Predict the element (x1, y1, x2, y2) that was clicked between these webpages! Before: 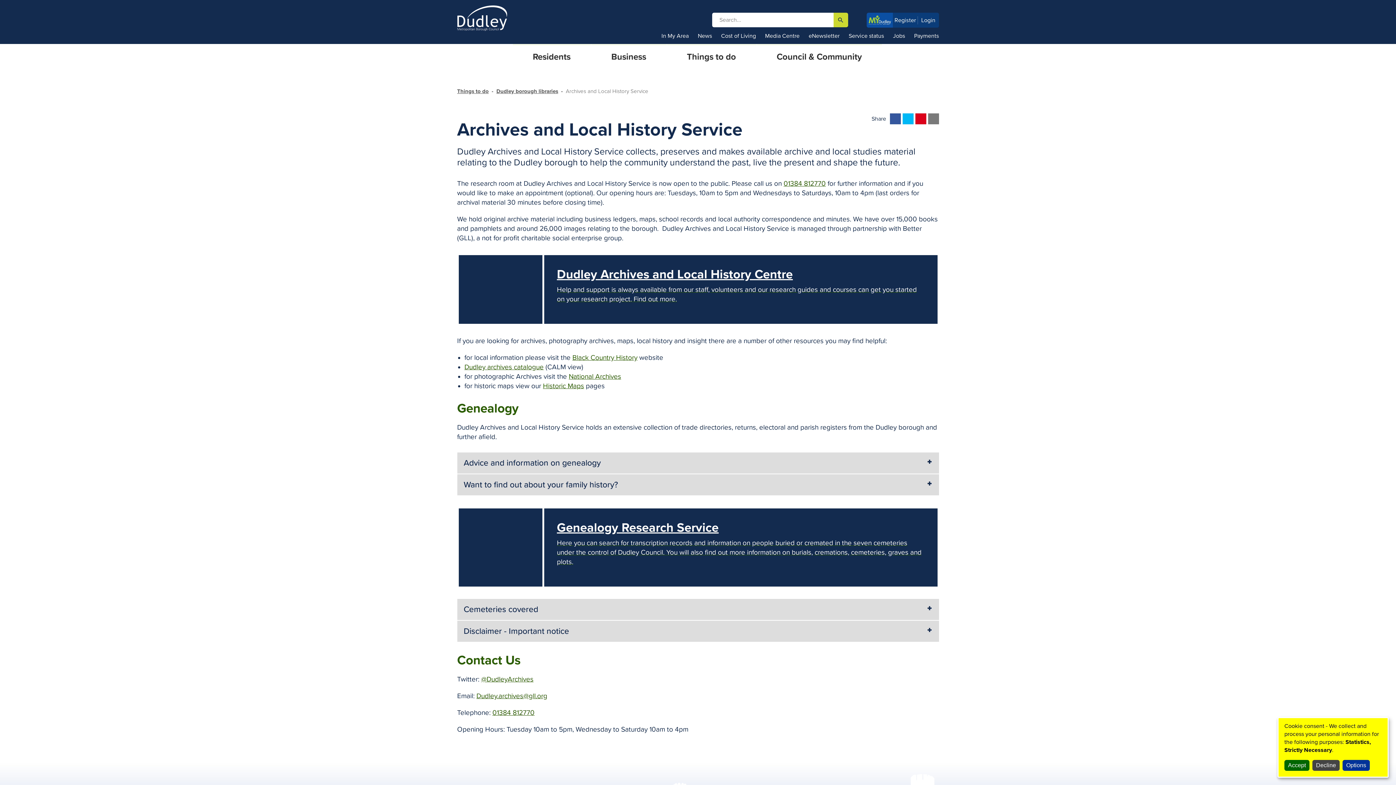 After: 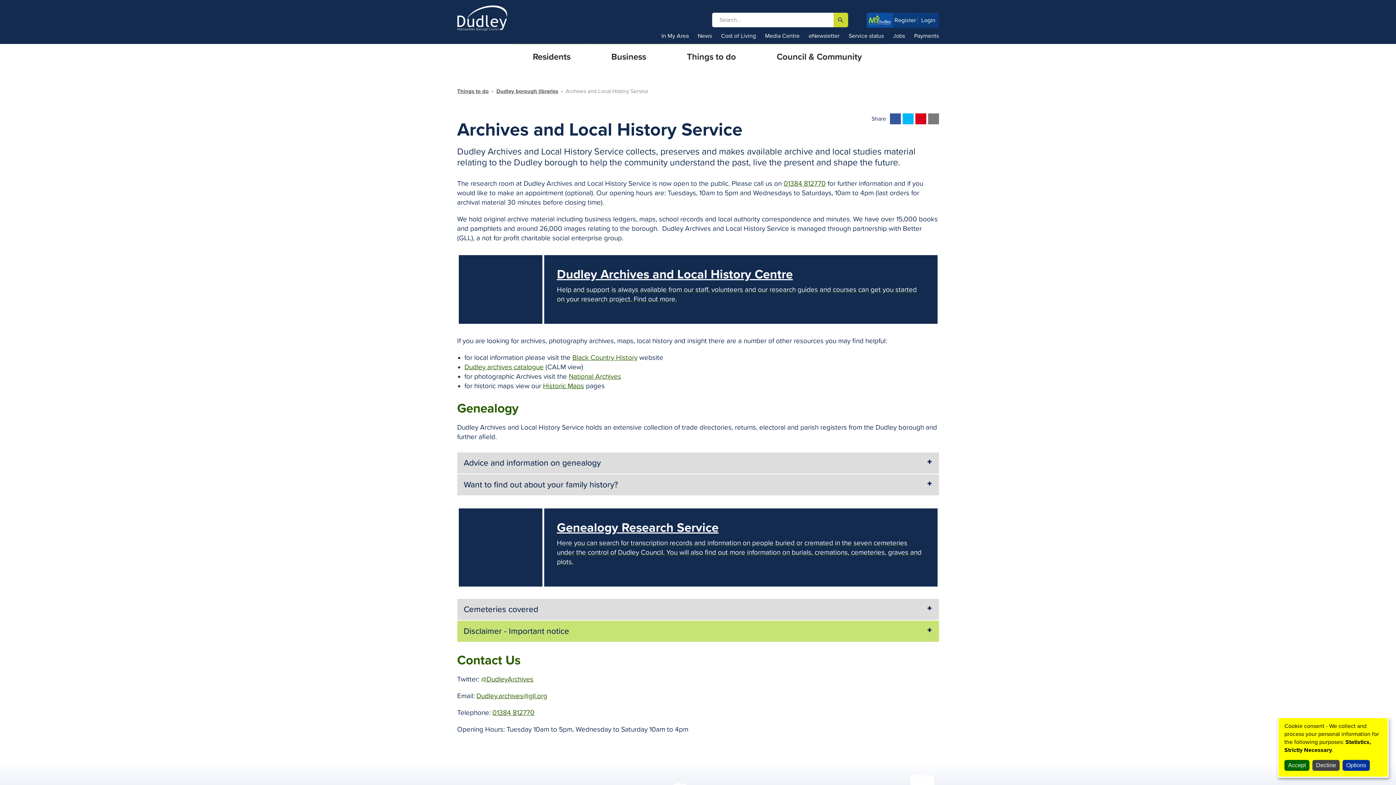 Action: bbox: (457, 621, 939, 642) label: Disclaimer - Important notice